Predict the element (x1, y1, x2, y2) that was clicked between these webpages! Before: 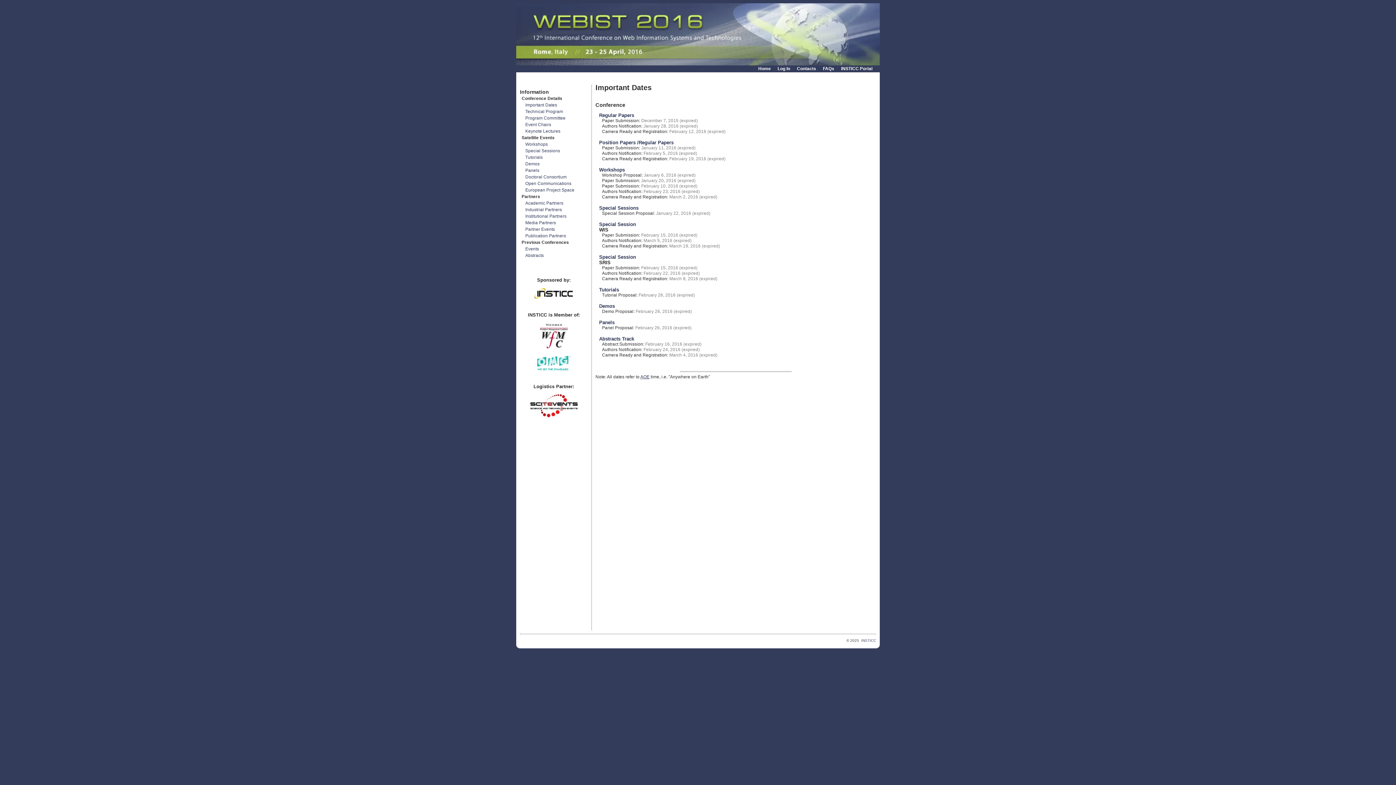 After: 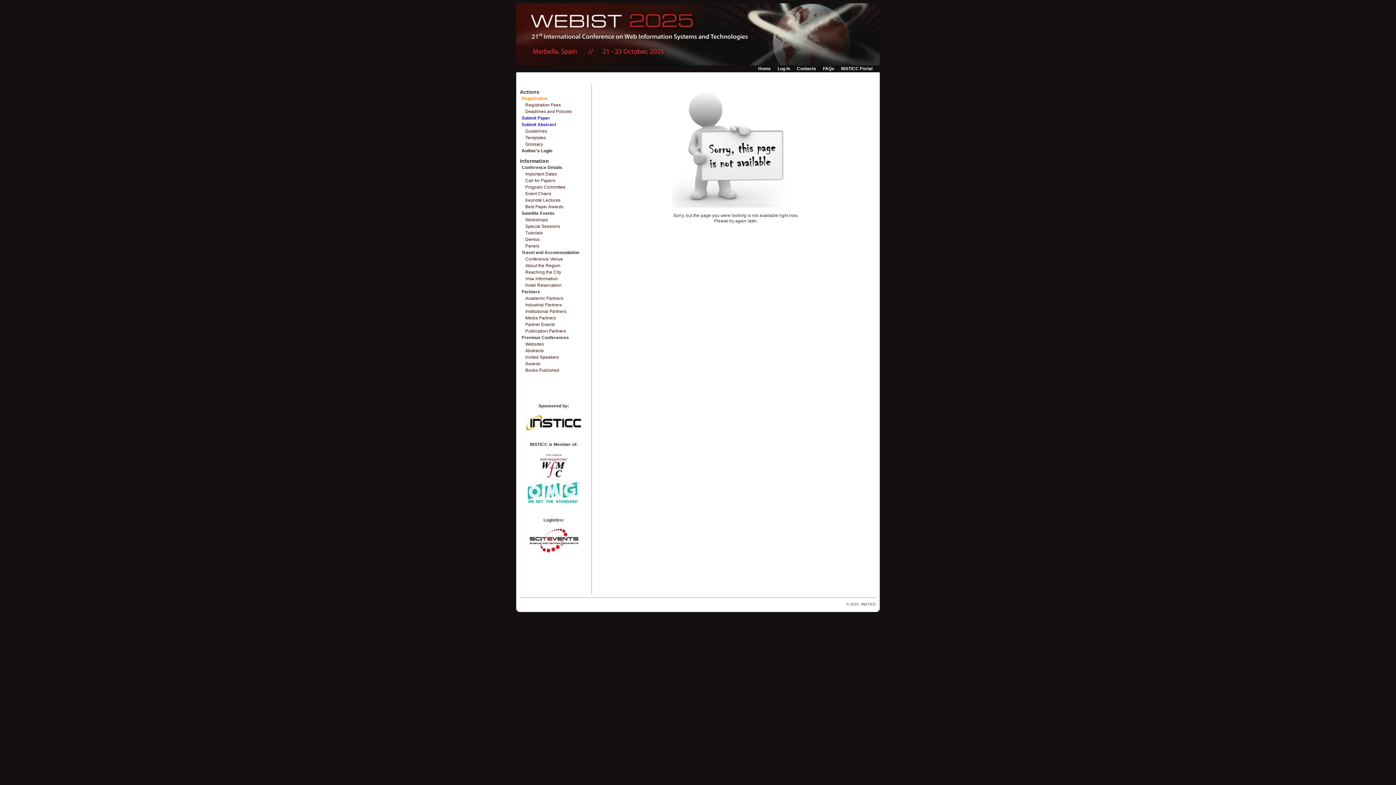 Action: label: European Project Space bbox: (520, 186, 588, 193)